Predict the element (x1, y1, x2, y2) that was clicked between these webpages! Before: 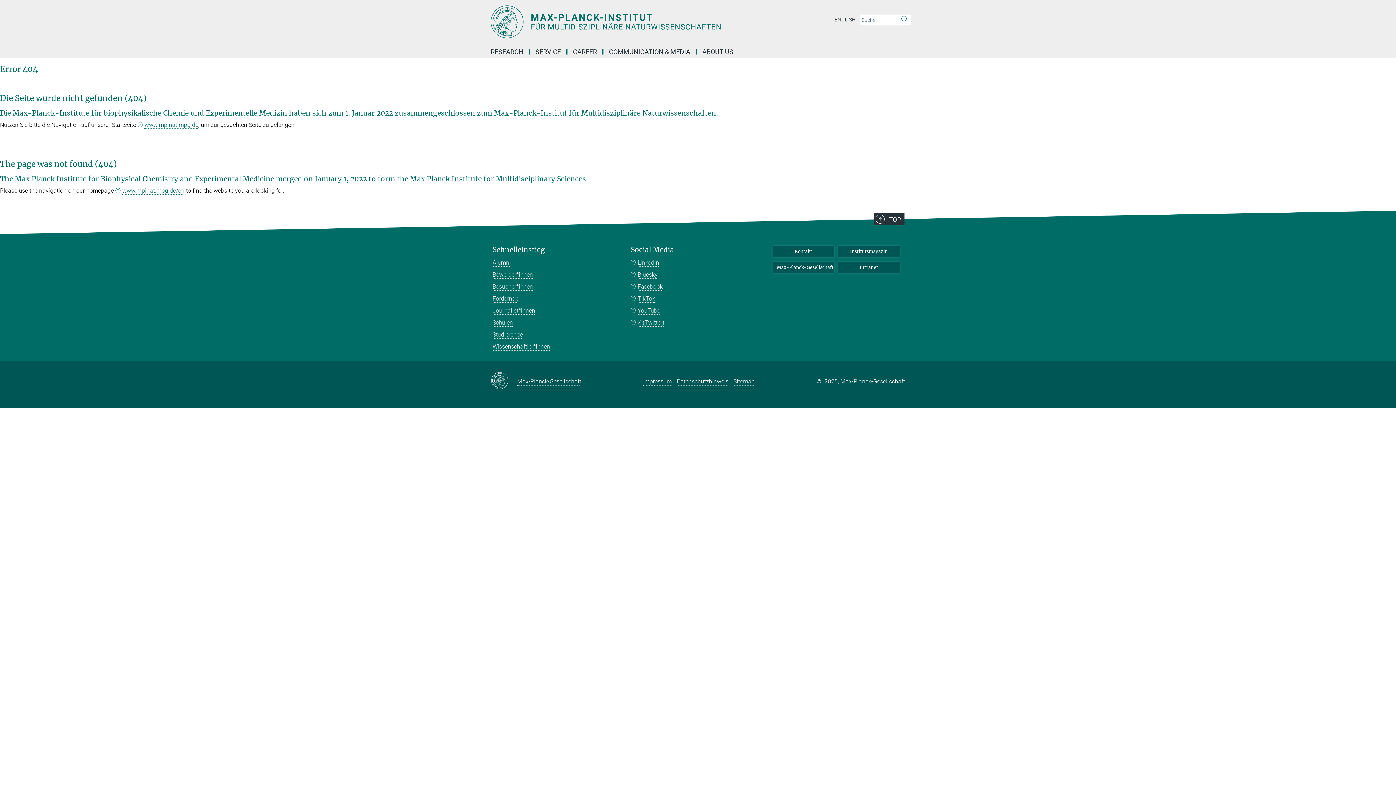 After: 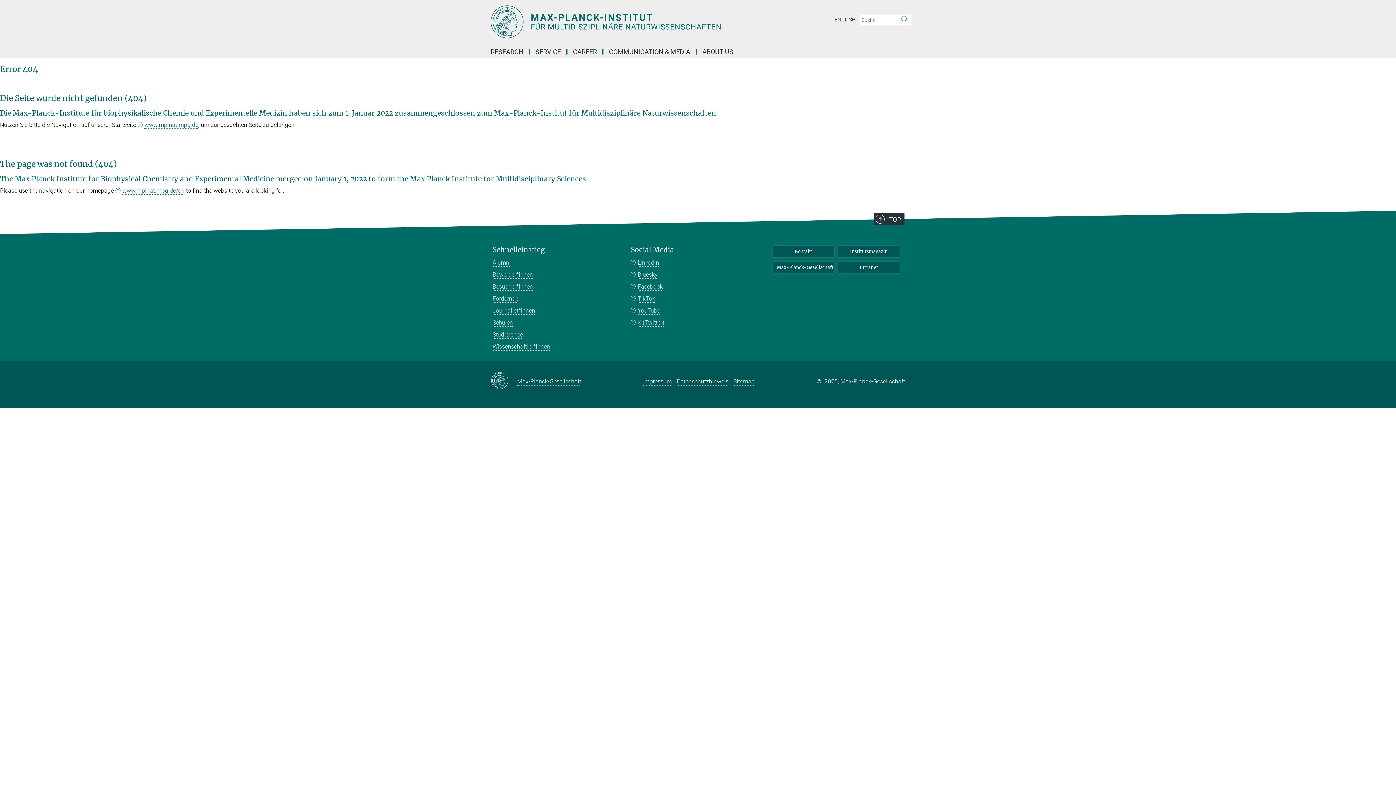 Action: bbox: (490, 372, 517, 390)